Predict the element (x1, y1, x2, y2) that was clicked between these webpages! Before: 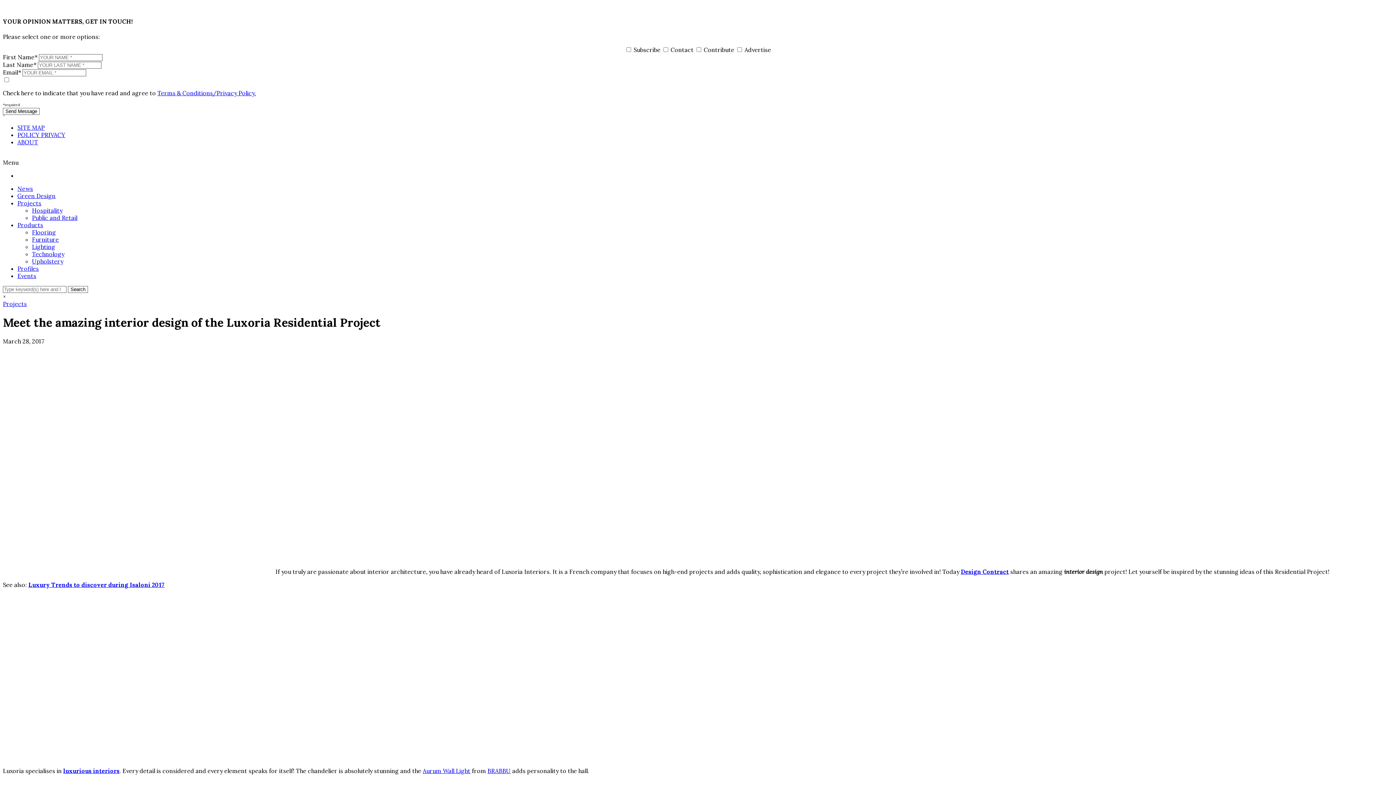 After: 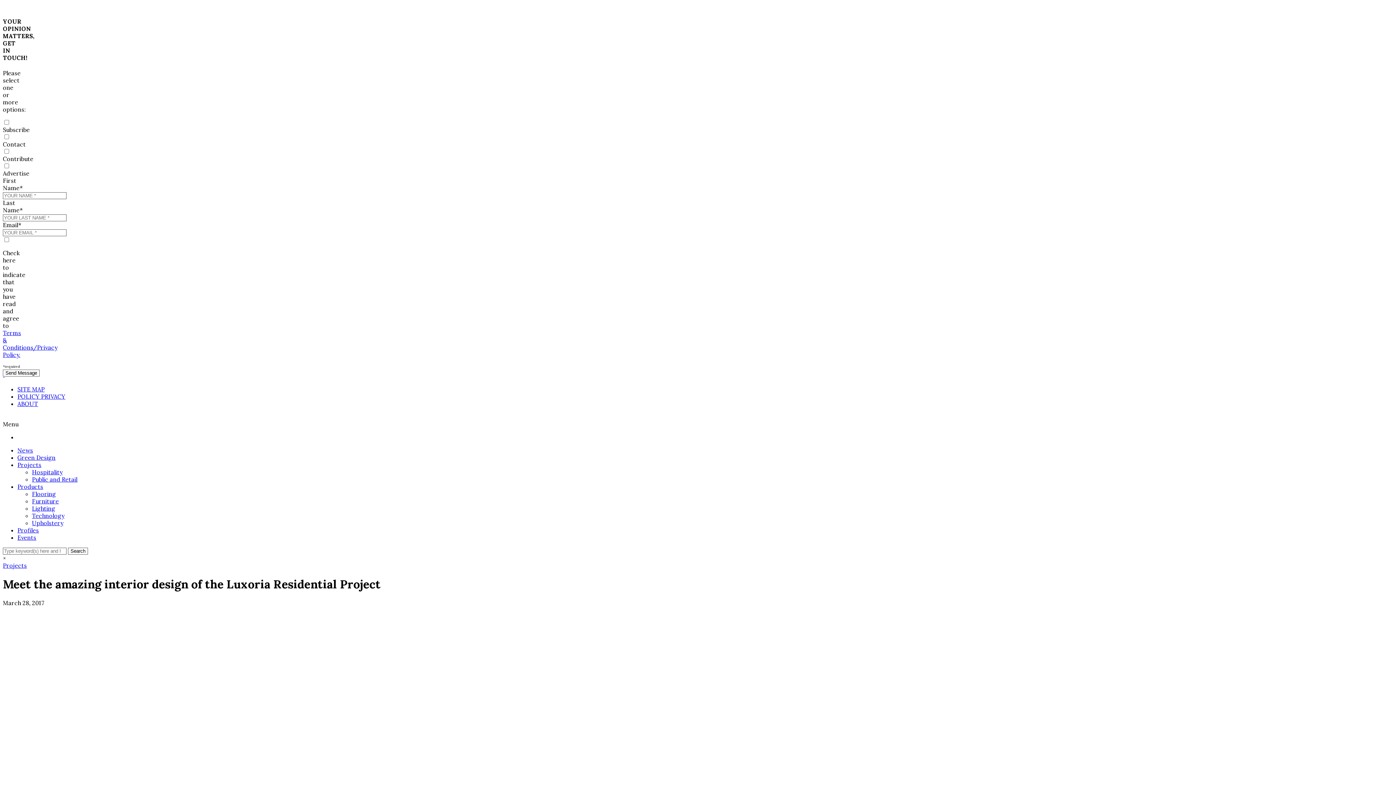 Action: label: × bbox: (2, 2, 5, 10)